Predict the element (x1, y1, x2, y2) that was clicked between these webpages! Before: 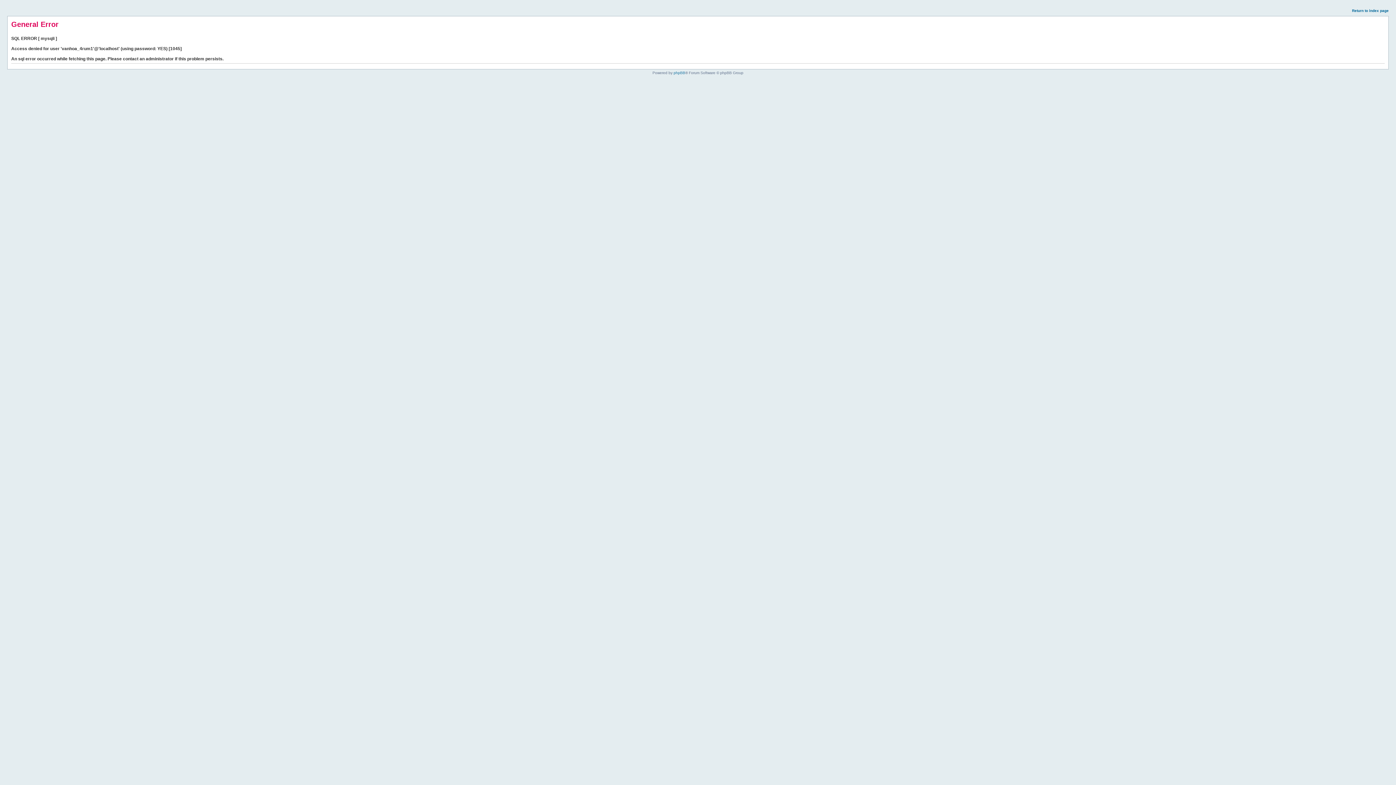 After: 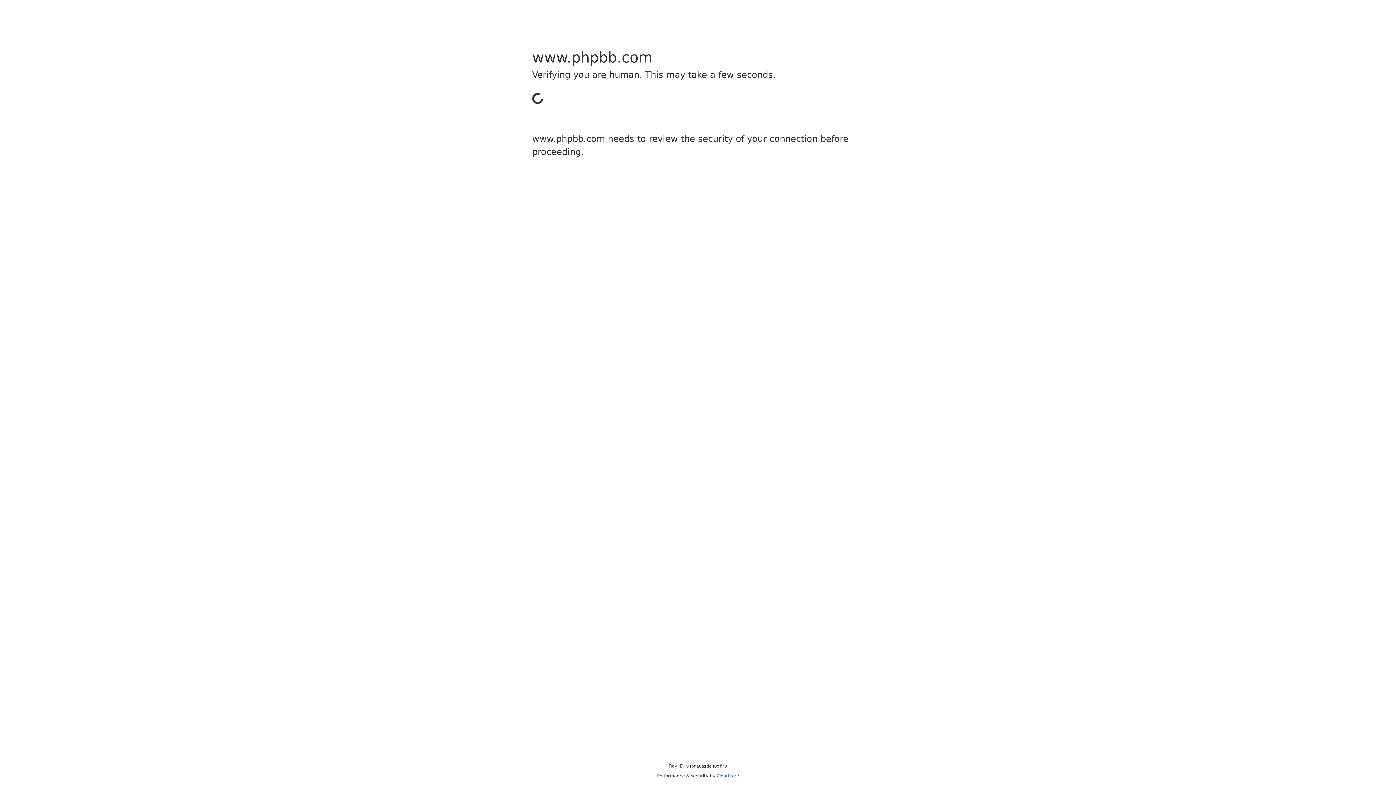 Action: bbox: (673, 70, 685, 74) label: phpBB